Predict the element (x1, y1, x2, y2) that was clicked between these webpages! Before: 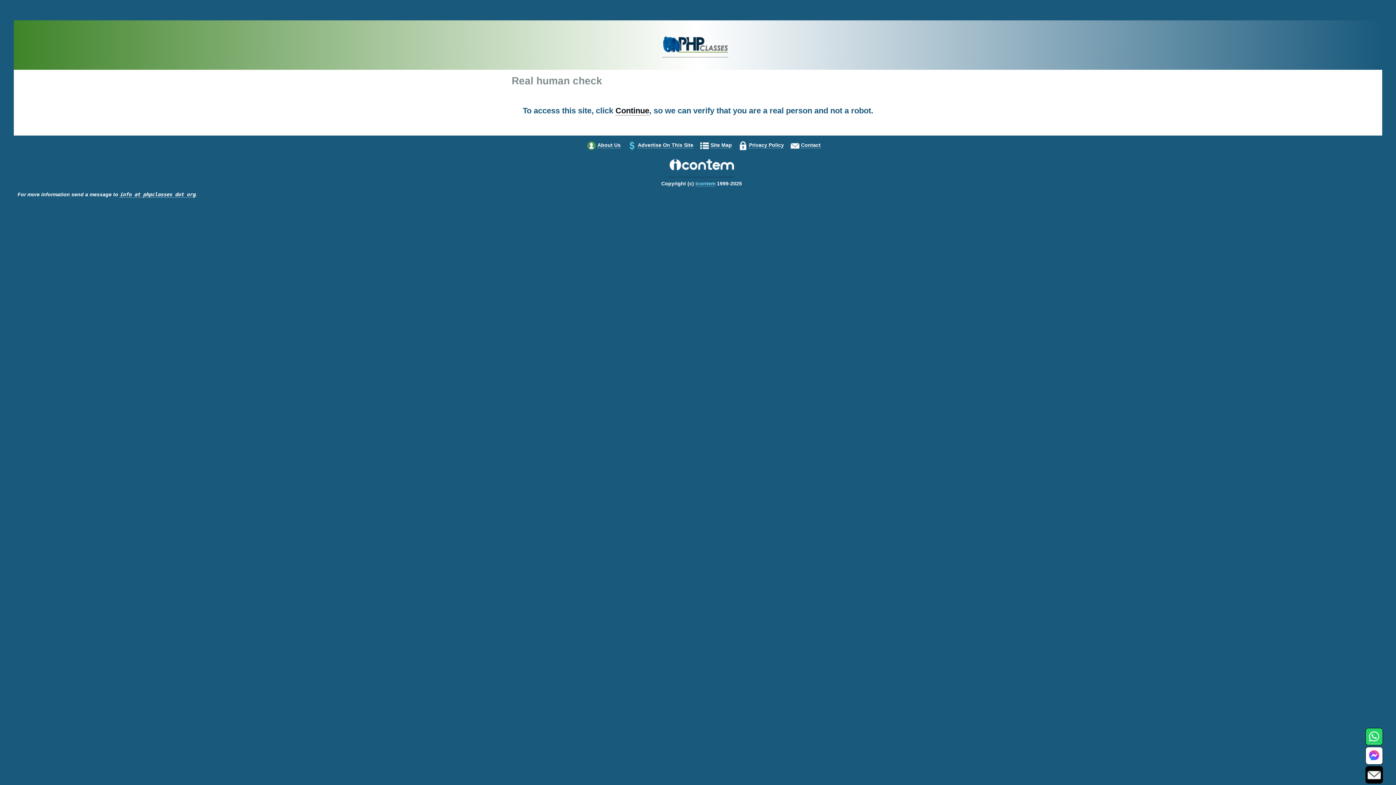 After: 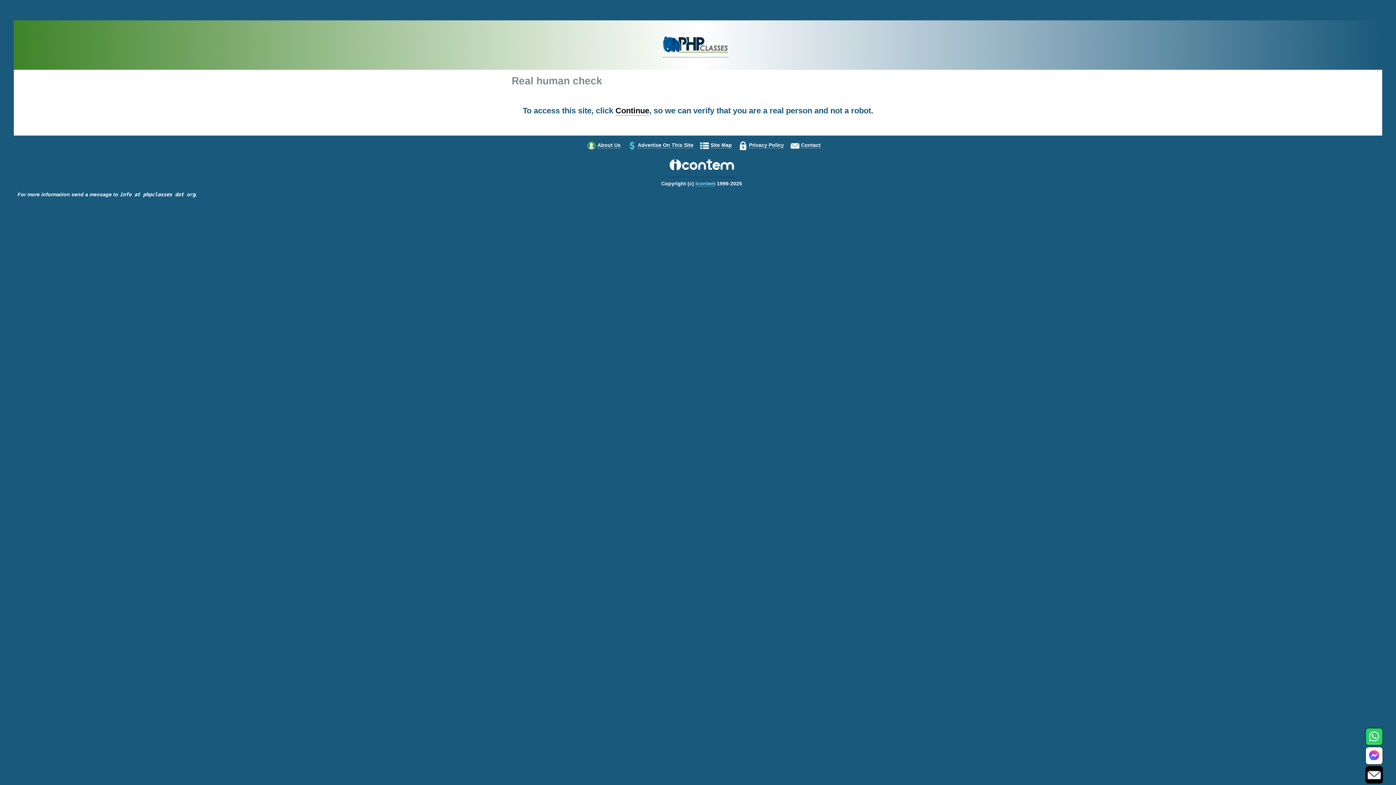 Action: bbox: (119, 191, 195, 197) label: info at phpclasses dot org